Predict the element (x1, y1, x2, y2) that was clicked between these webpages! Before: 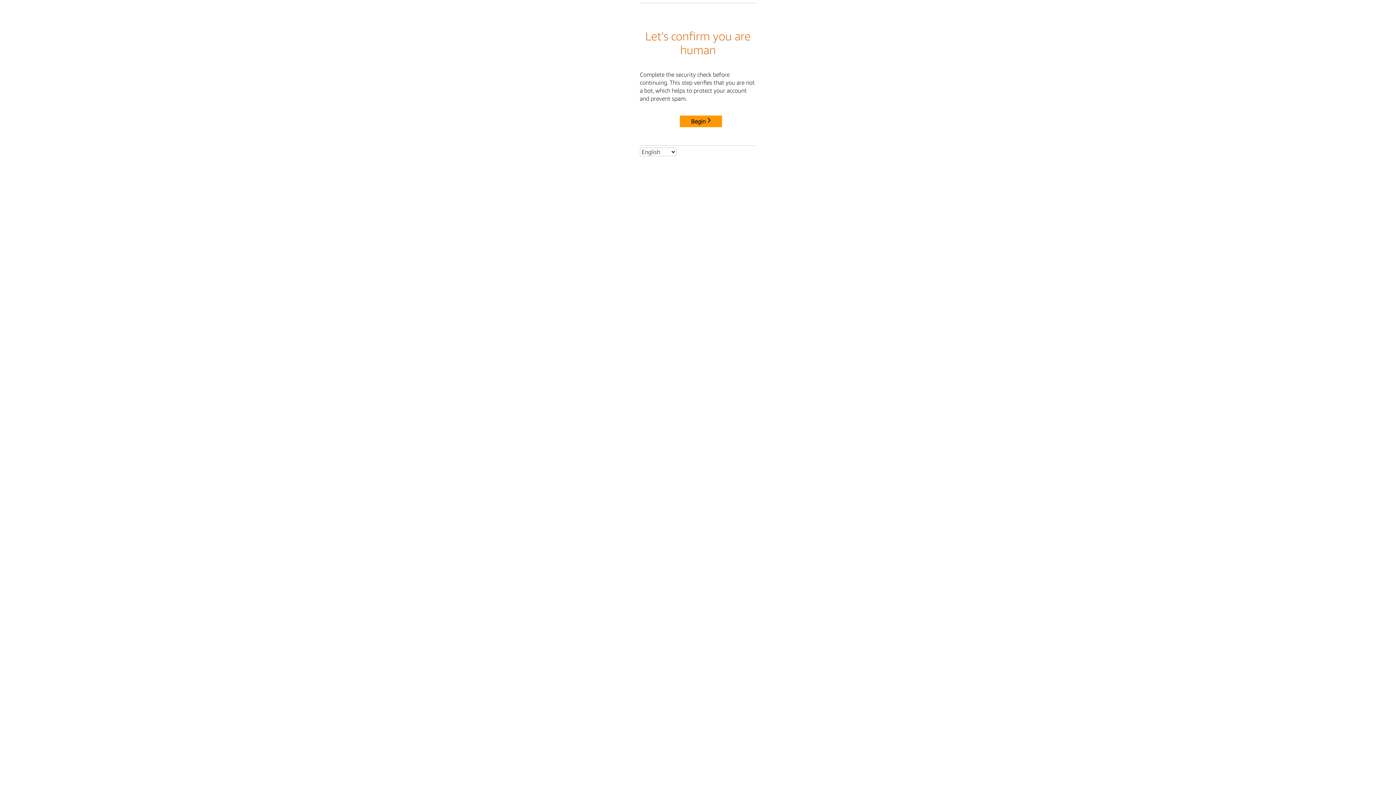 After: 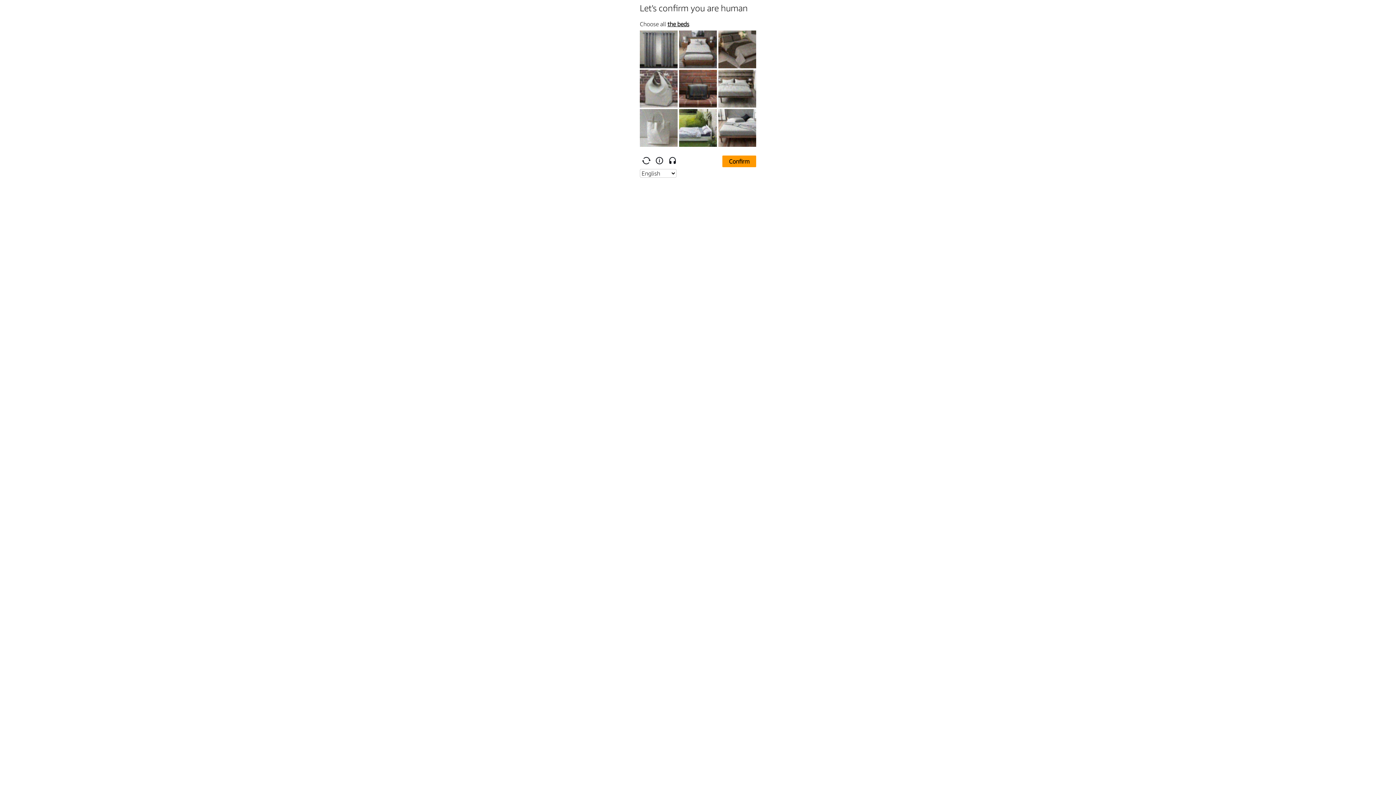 Action: label: Begin bbox: (680, 115, 722, 127)